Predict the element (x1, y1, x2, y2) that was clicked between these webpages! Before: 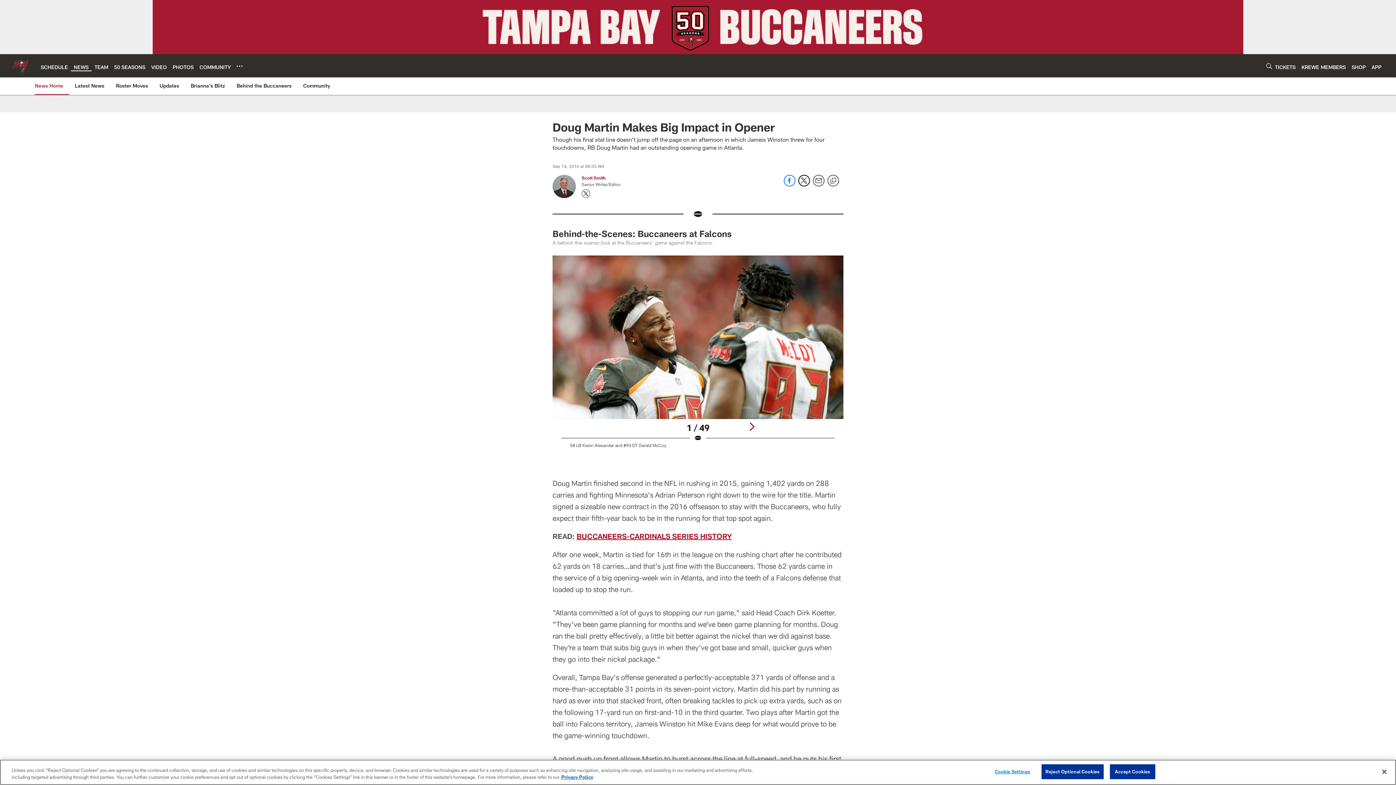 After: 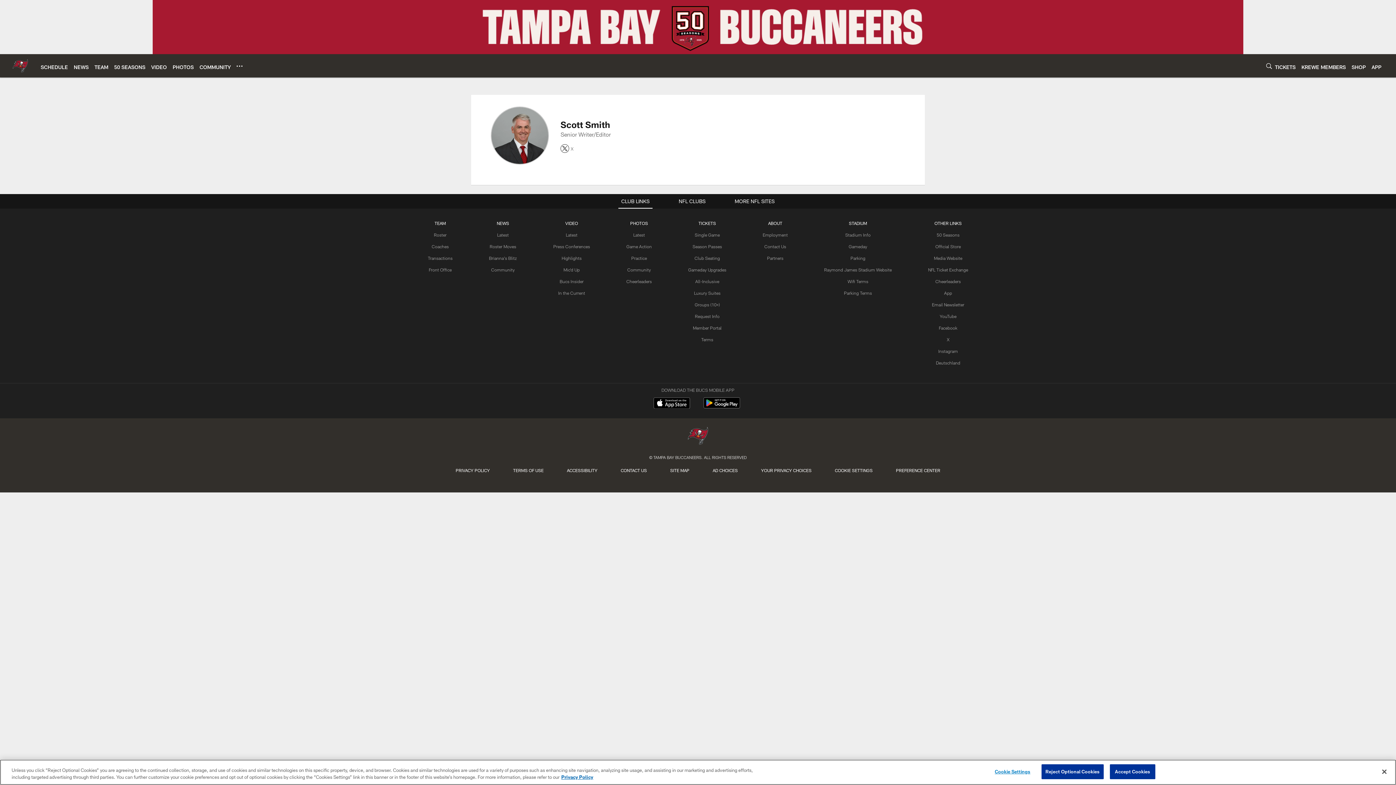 Action: bbox: (581, 175, 605, 180) label: Go to Scott Smith page